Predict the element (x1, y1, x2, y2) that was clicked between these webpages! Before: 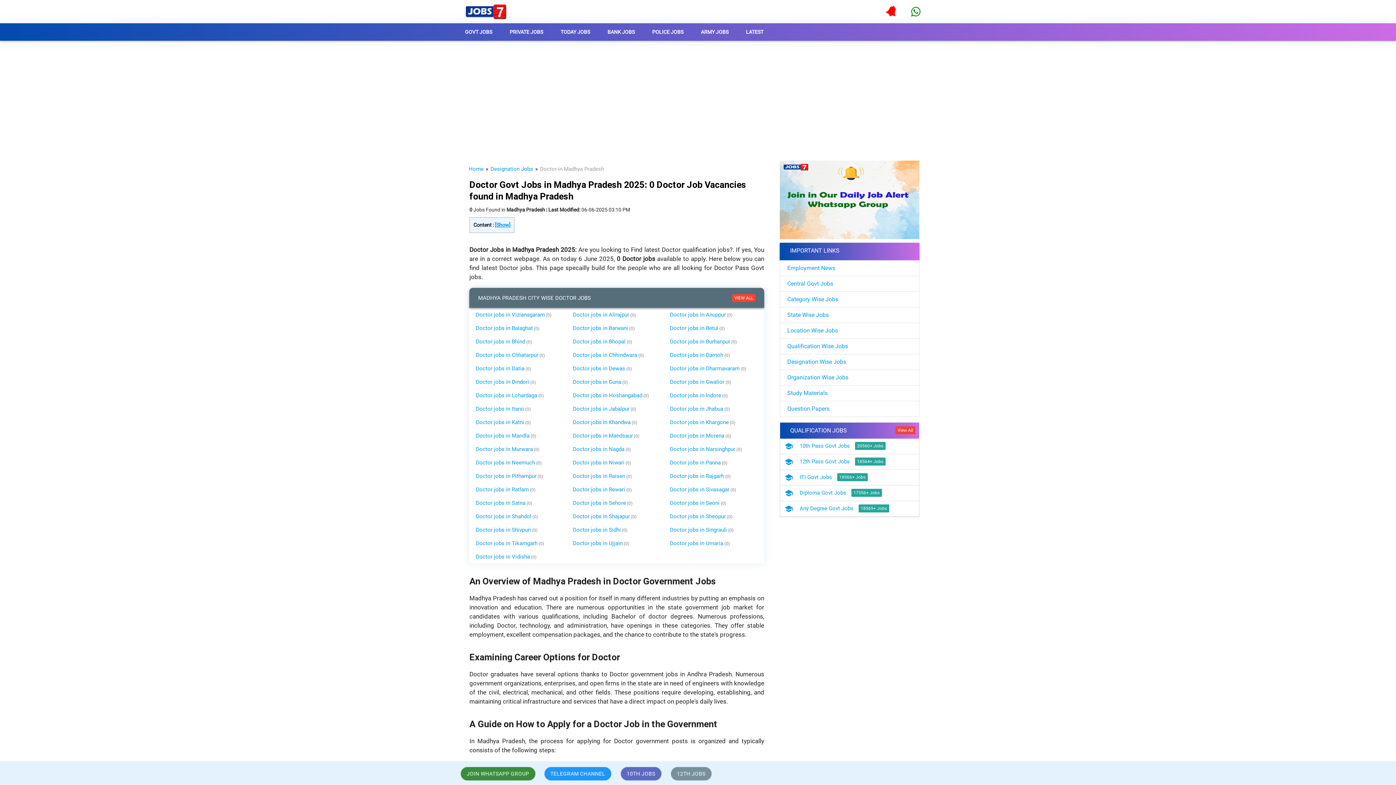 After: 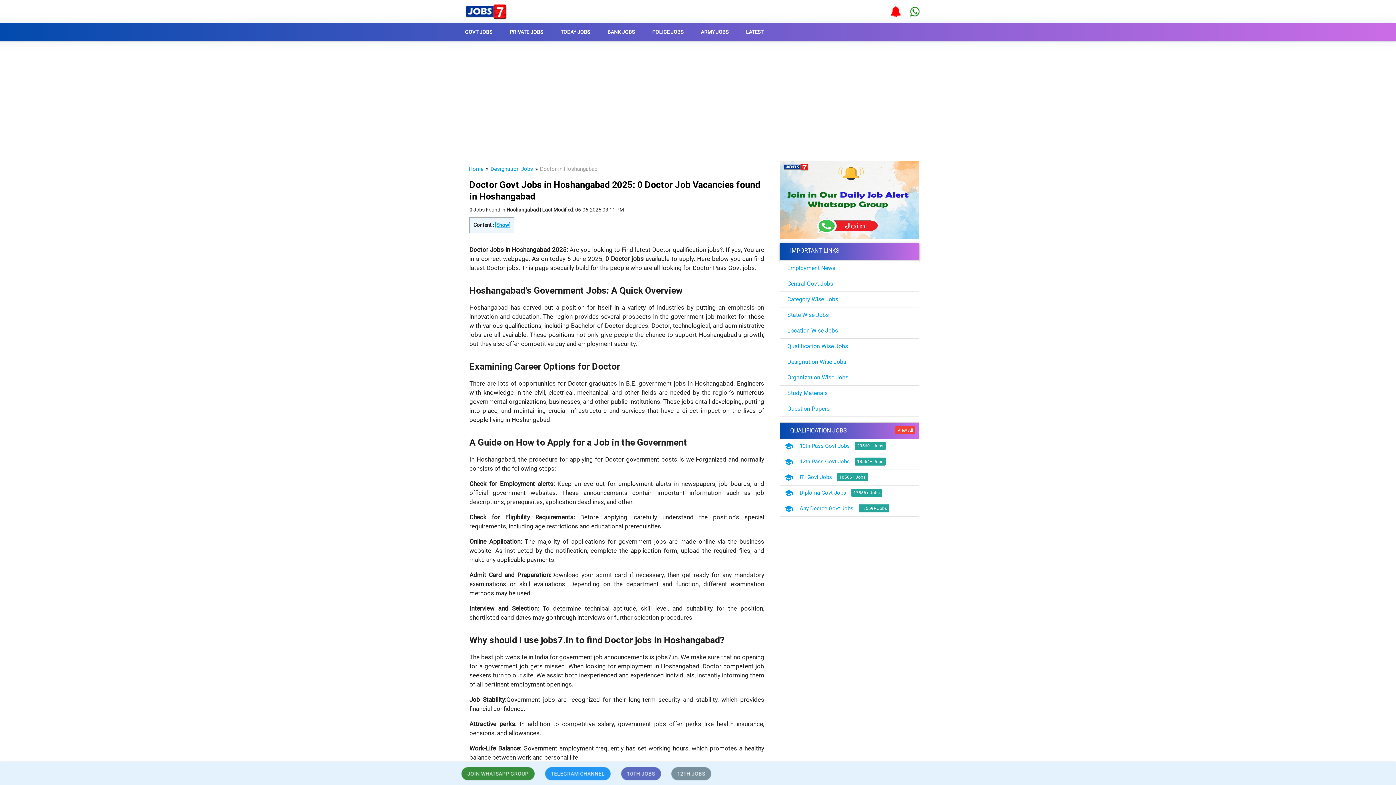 Action: bbox: (572, 392, 648, 398) label: Doctor jobs in Hoshangabad (0)